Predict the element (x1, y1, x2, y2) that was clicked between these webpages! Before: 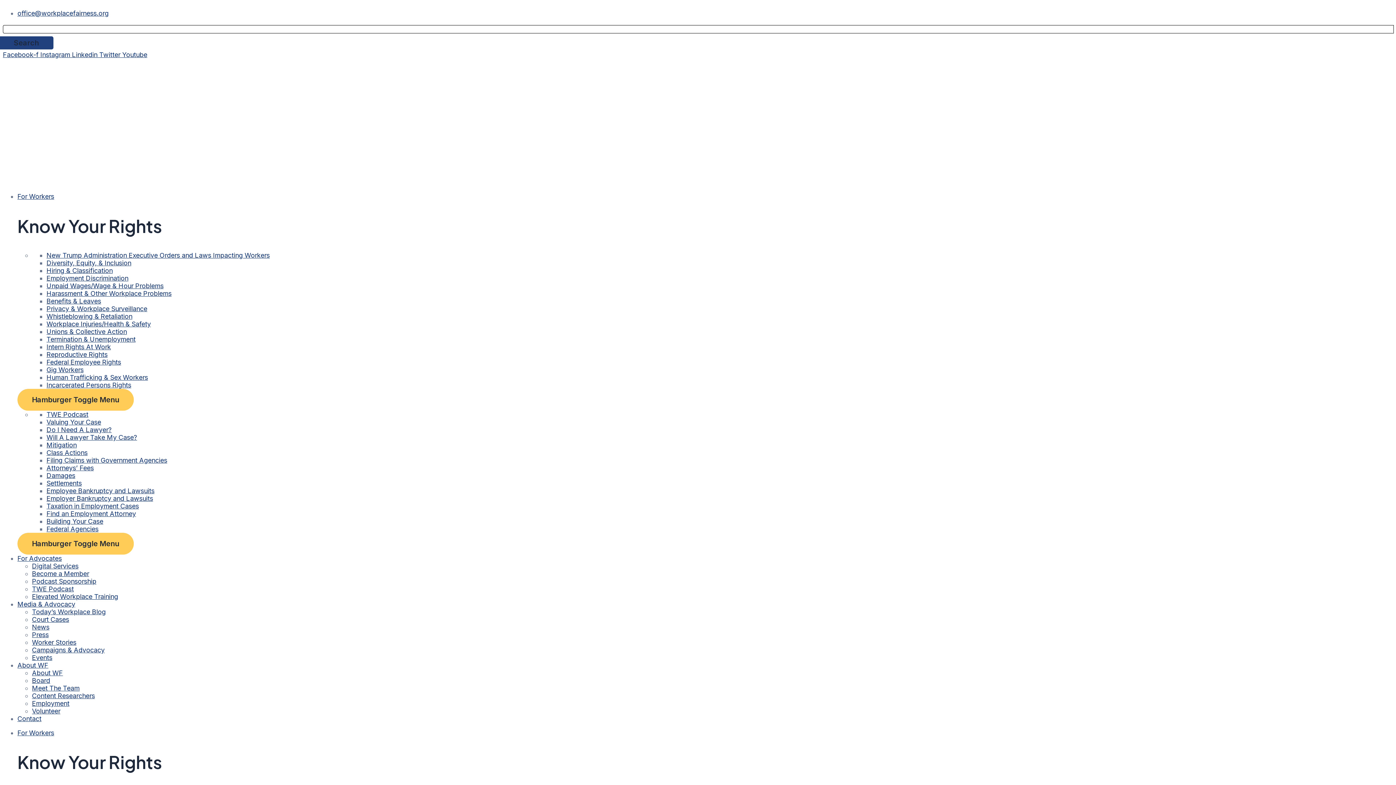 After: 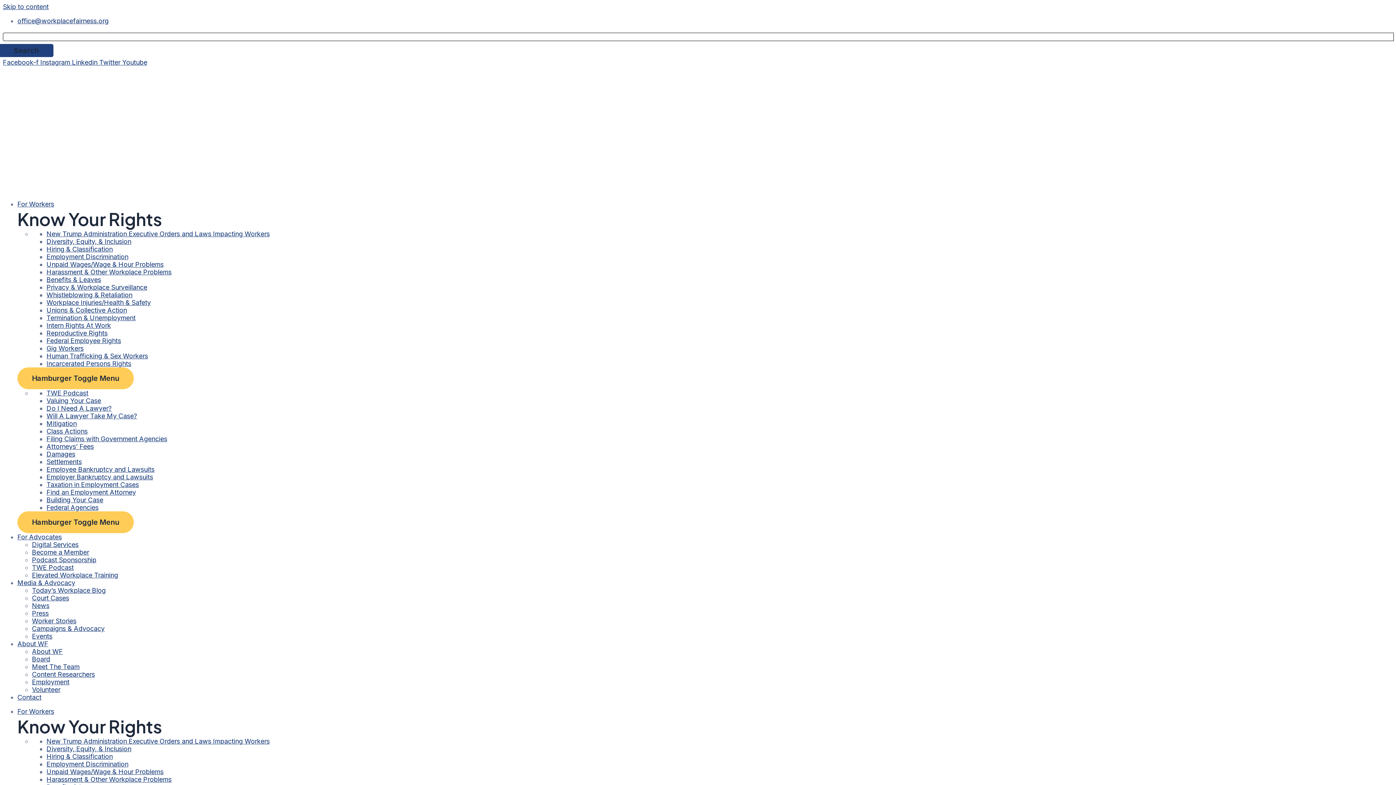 Action: label: Human Trafficking & Sex Workers bbox: (46, 373, 148, 381)